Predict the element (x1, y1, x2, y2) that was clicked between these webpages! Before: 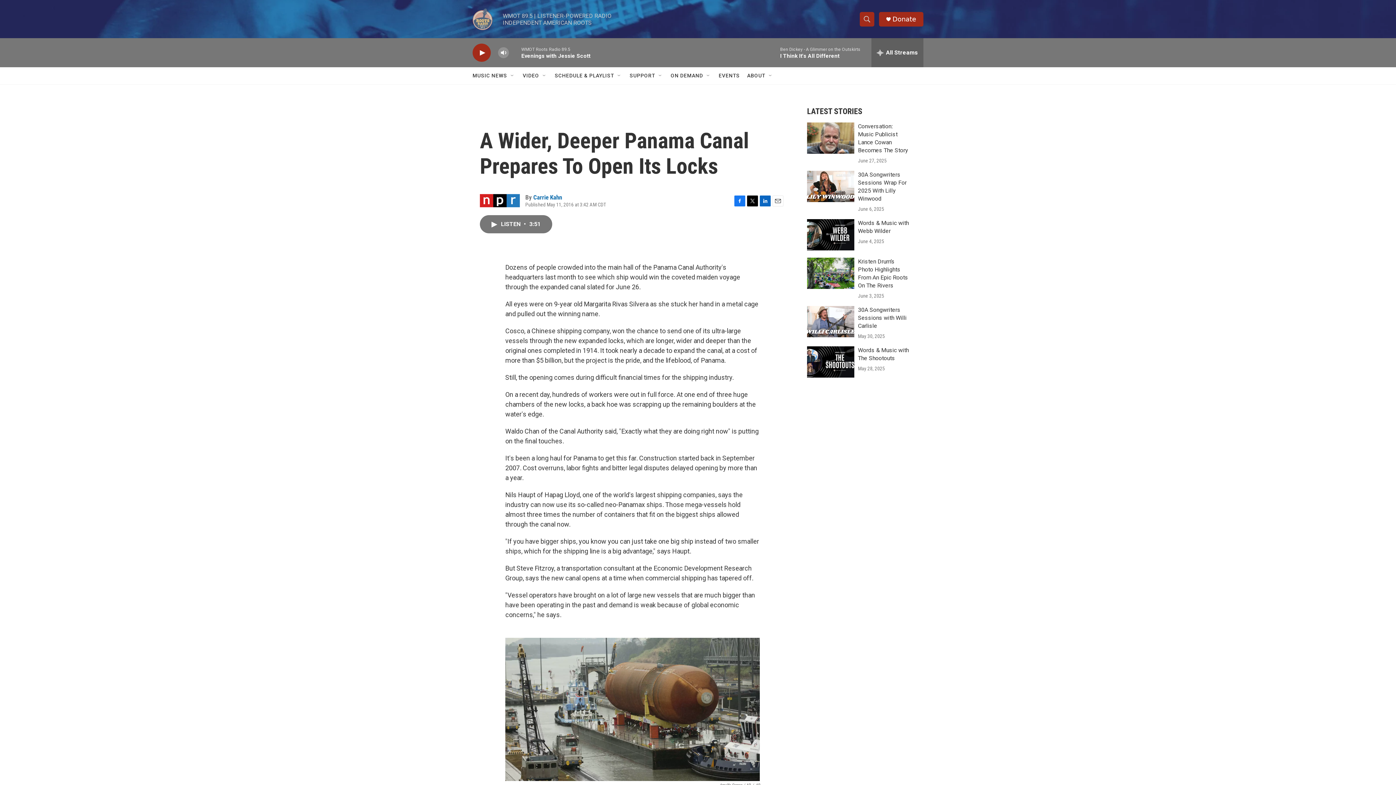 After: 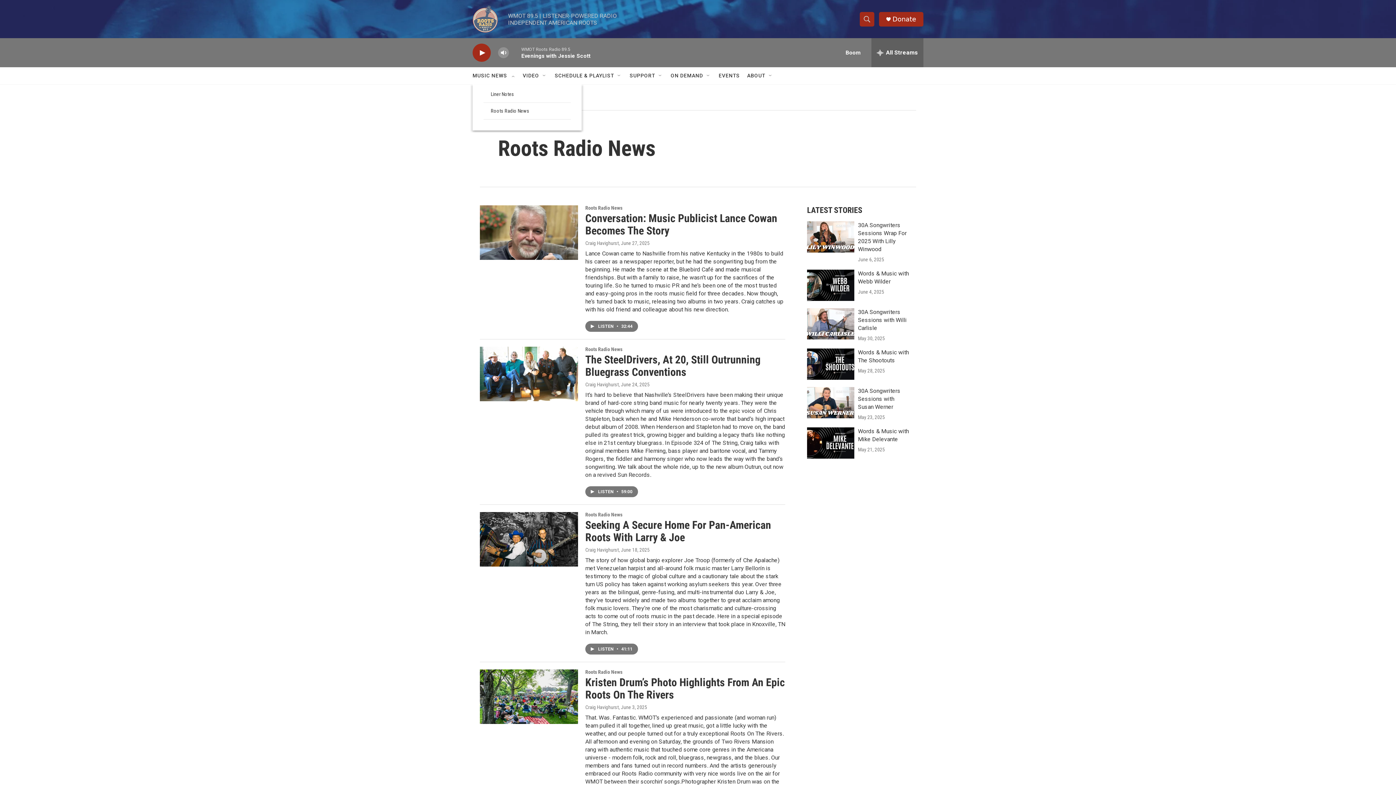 Action: label: MUSIC NEWS bbox: (472, 67, 507, 84)